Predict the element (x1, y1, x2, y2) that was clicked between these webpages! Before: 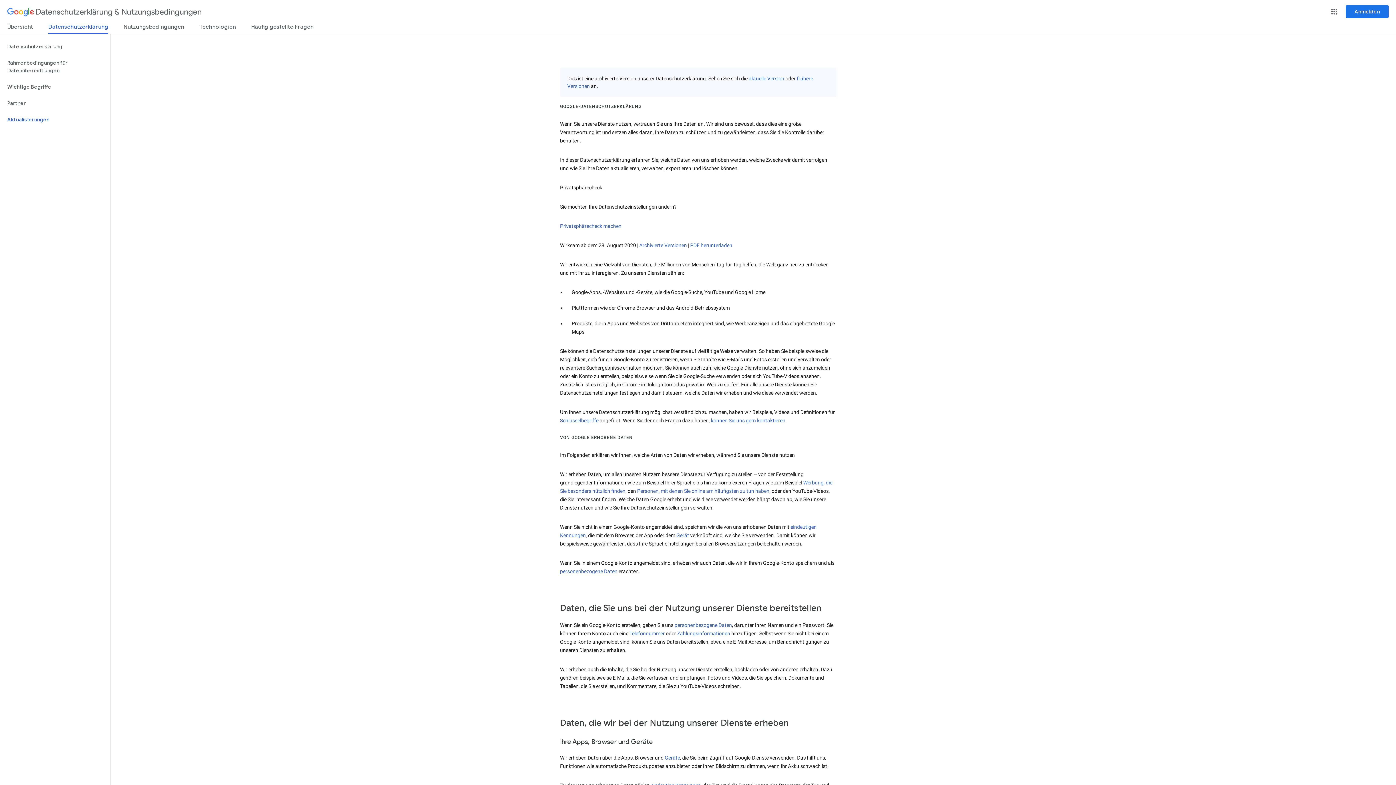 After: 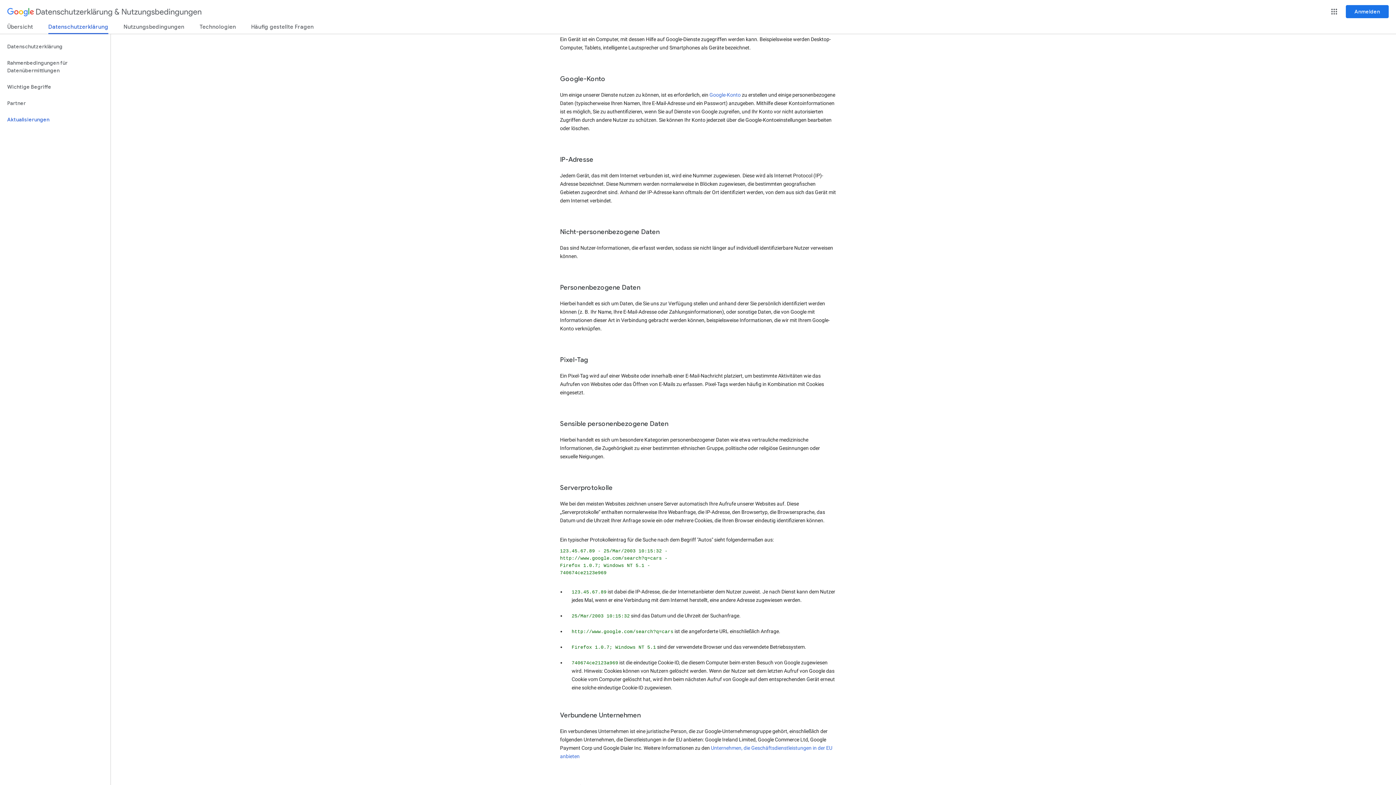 Action: bbox: (676, 532, 689, 538) label: Gerät